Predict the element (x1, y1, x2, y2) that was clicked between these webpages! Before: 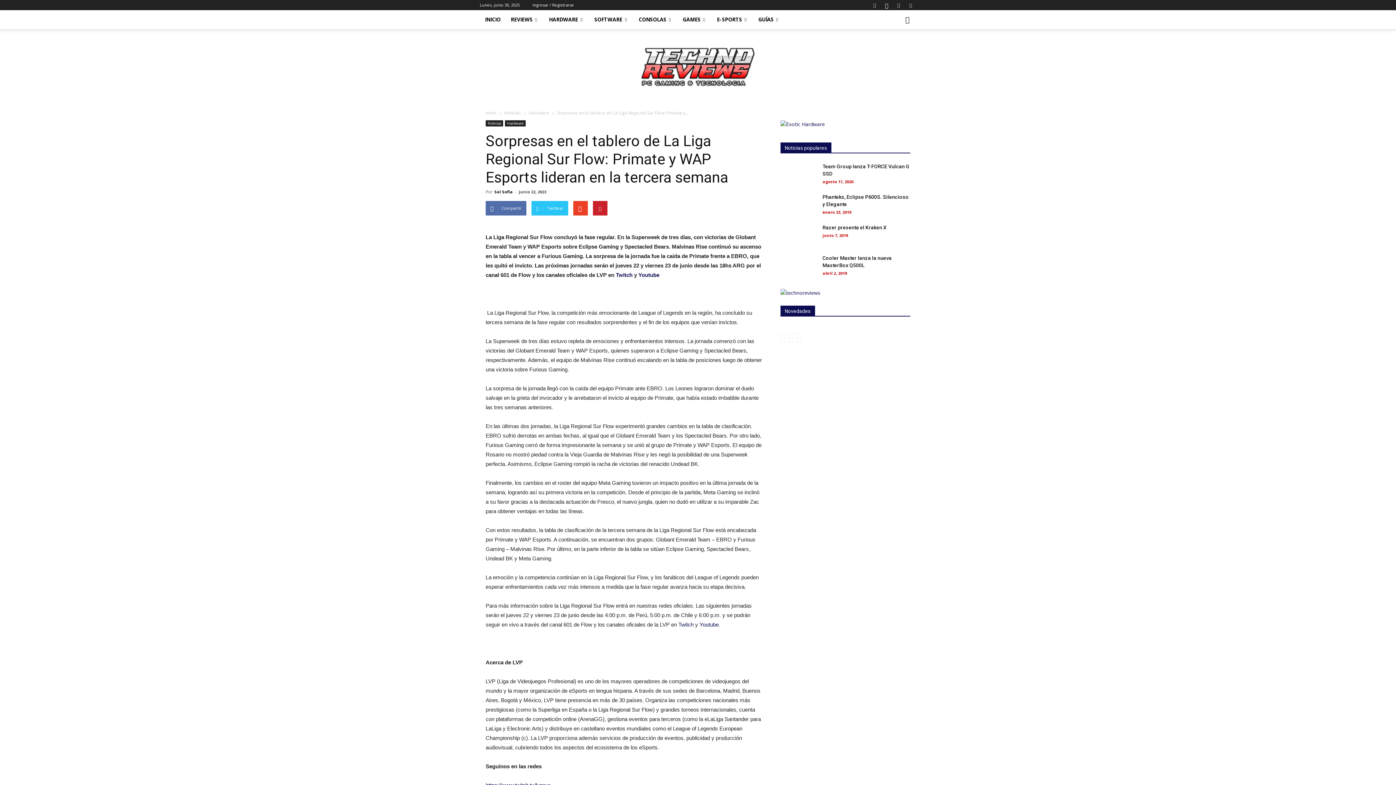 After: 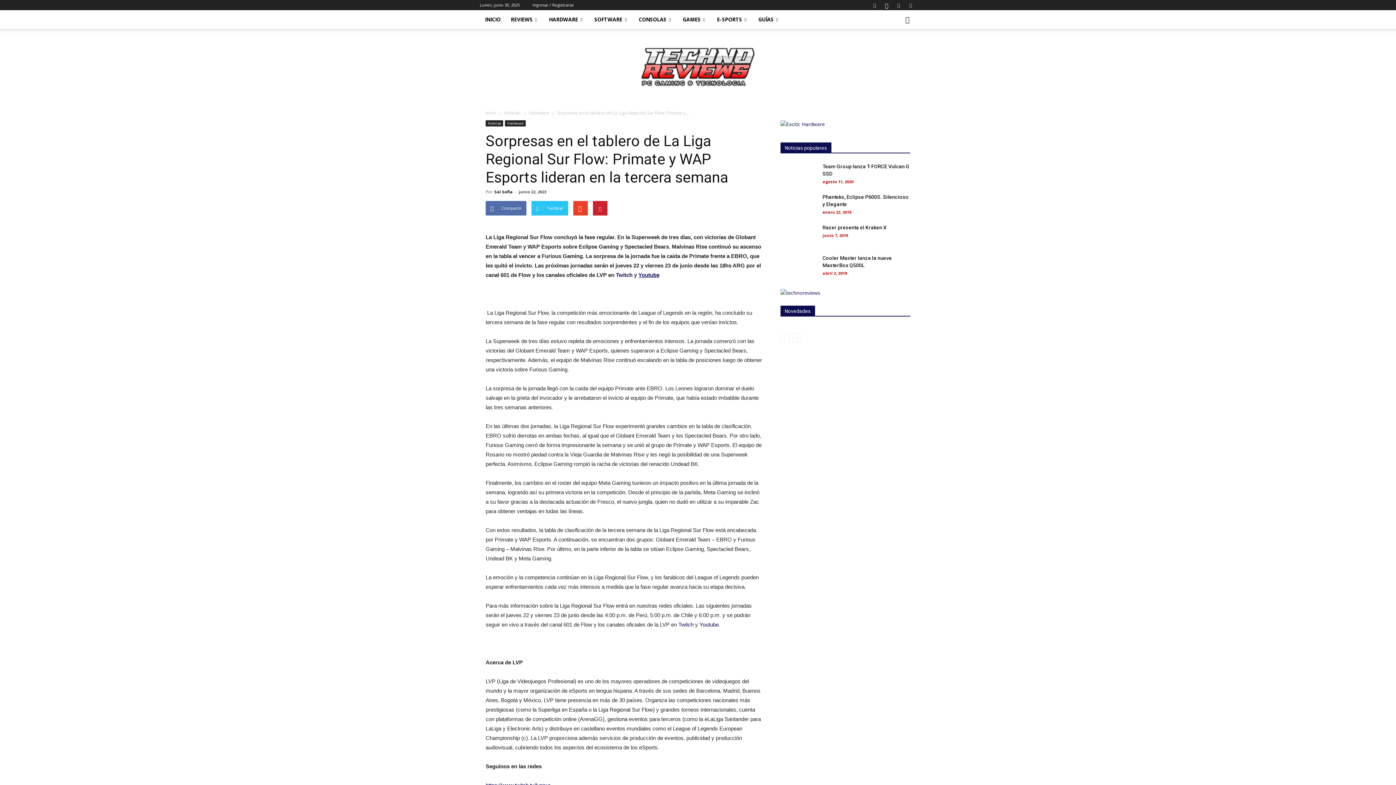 Action: label: Youtube bbox: (638, 272, 659, 278)